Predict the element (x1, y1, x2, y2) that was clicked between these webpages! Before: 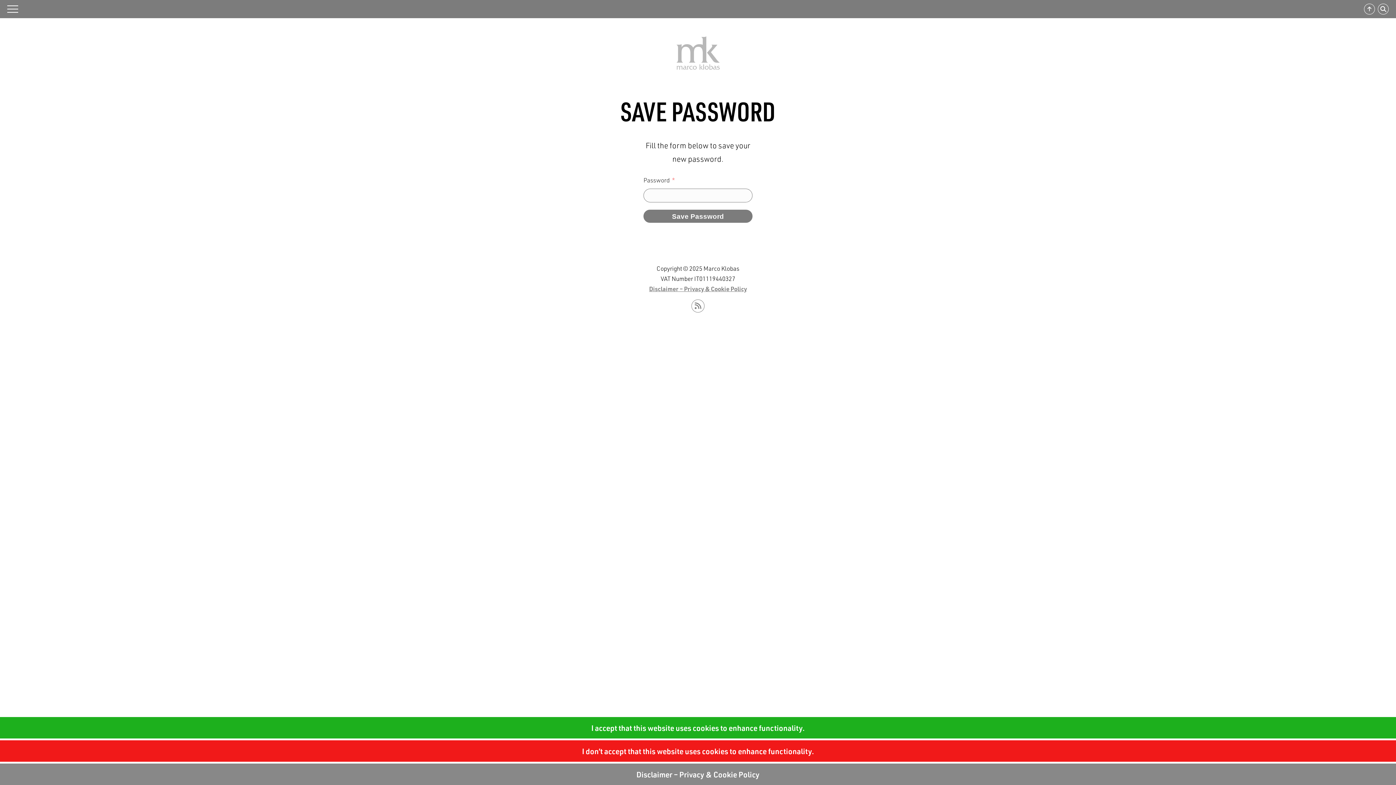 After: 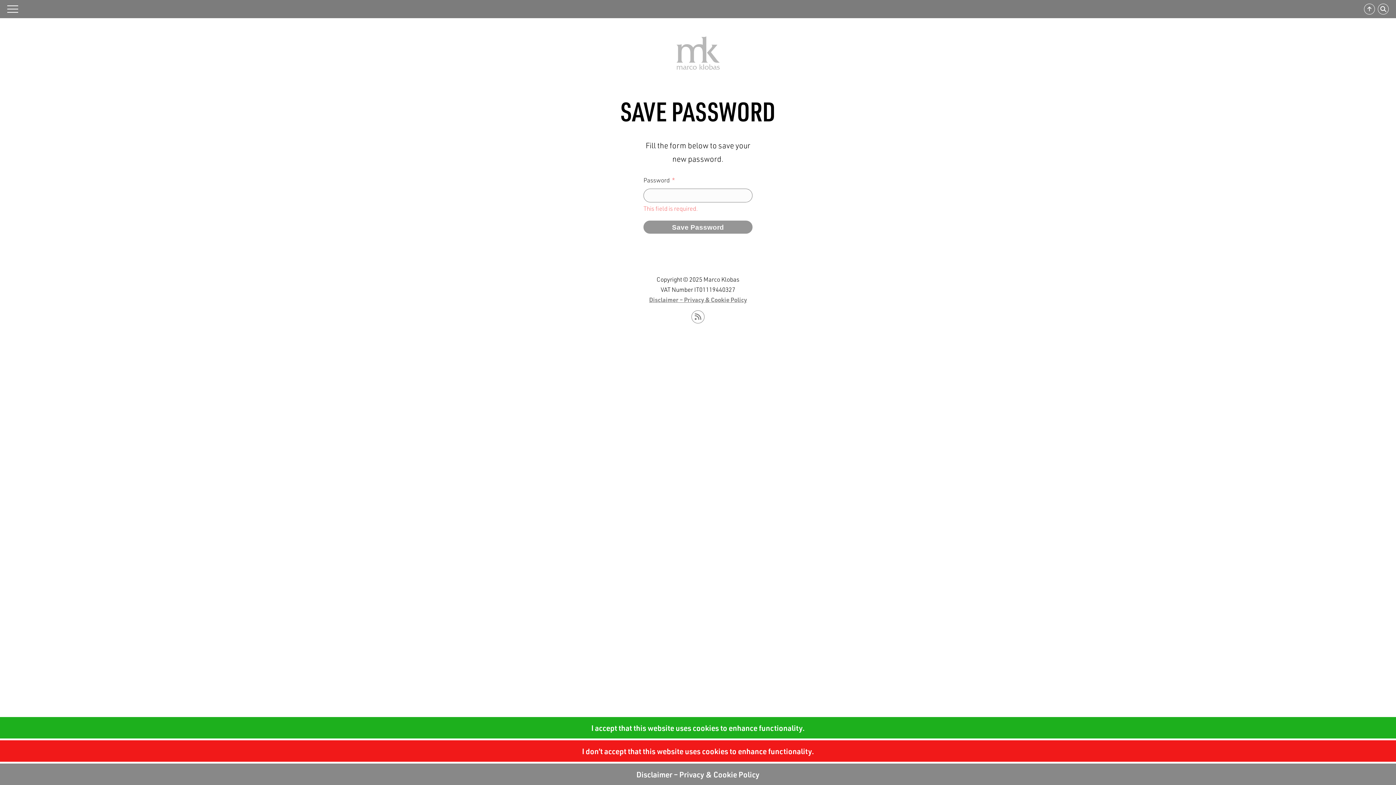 Action: label: Save Password bbox: (643, 209, 752, 222)